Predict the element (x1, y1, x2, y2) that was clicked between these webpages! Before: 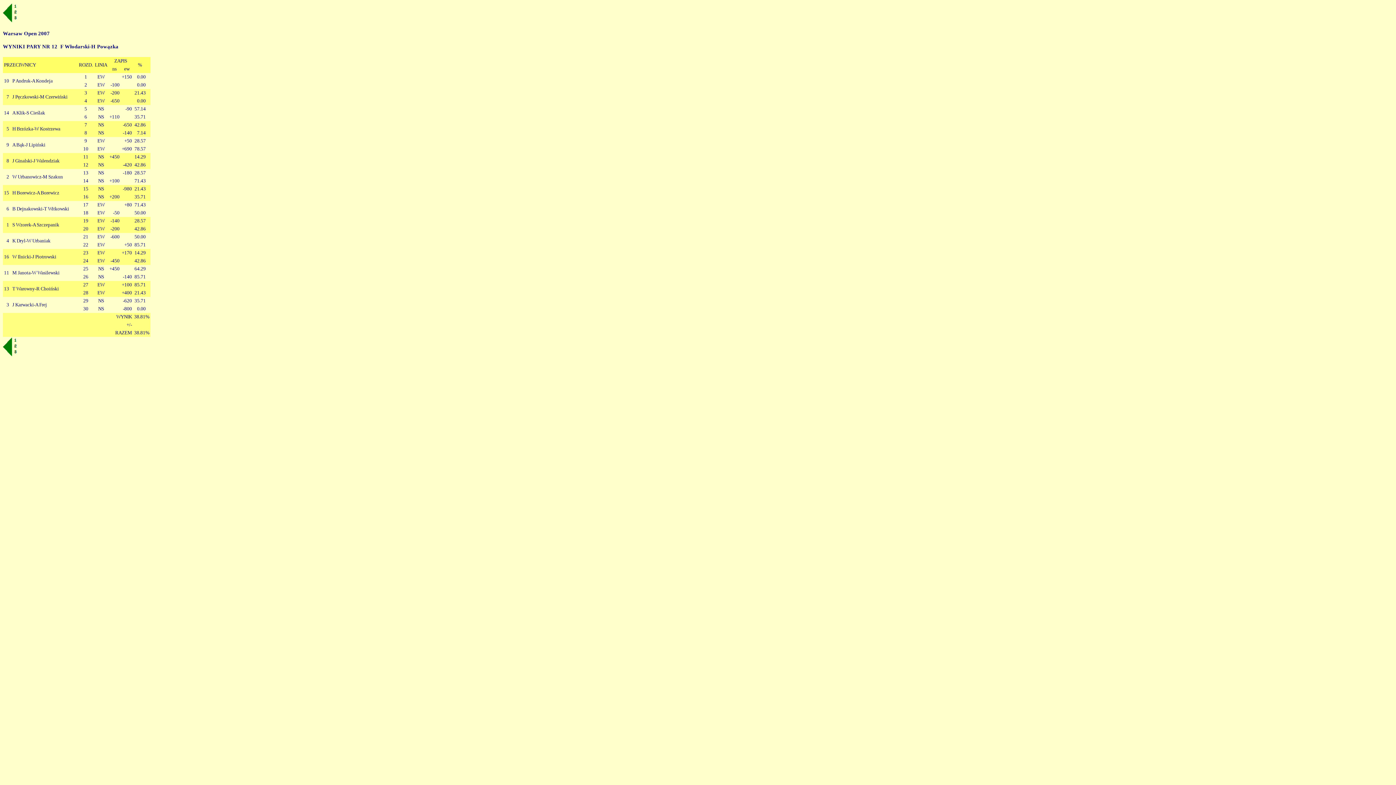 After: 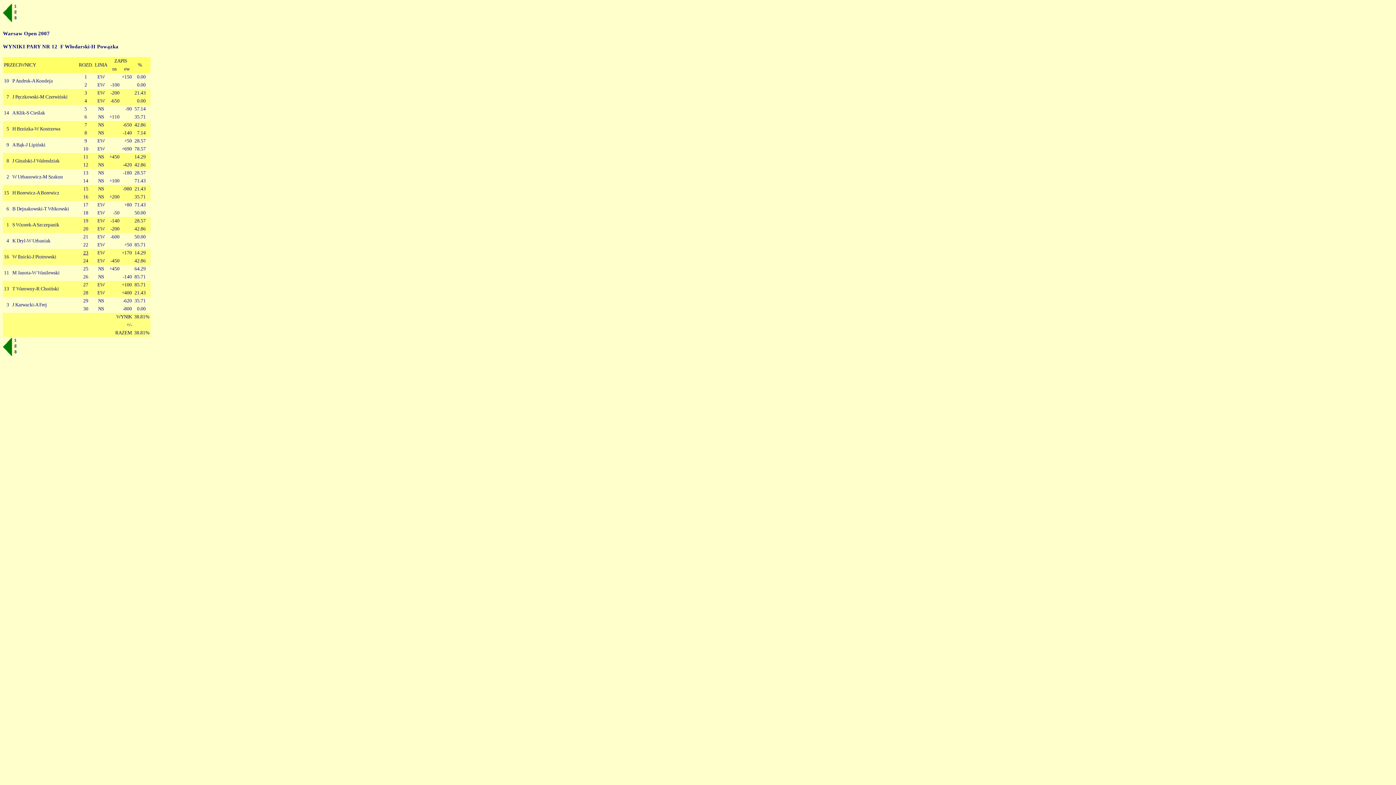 Action: bbox: (83, 250, 88, 255) label: 23